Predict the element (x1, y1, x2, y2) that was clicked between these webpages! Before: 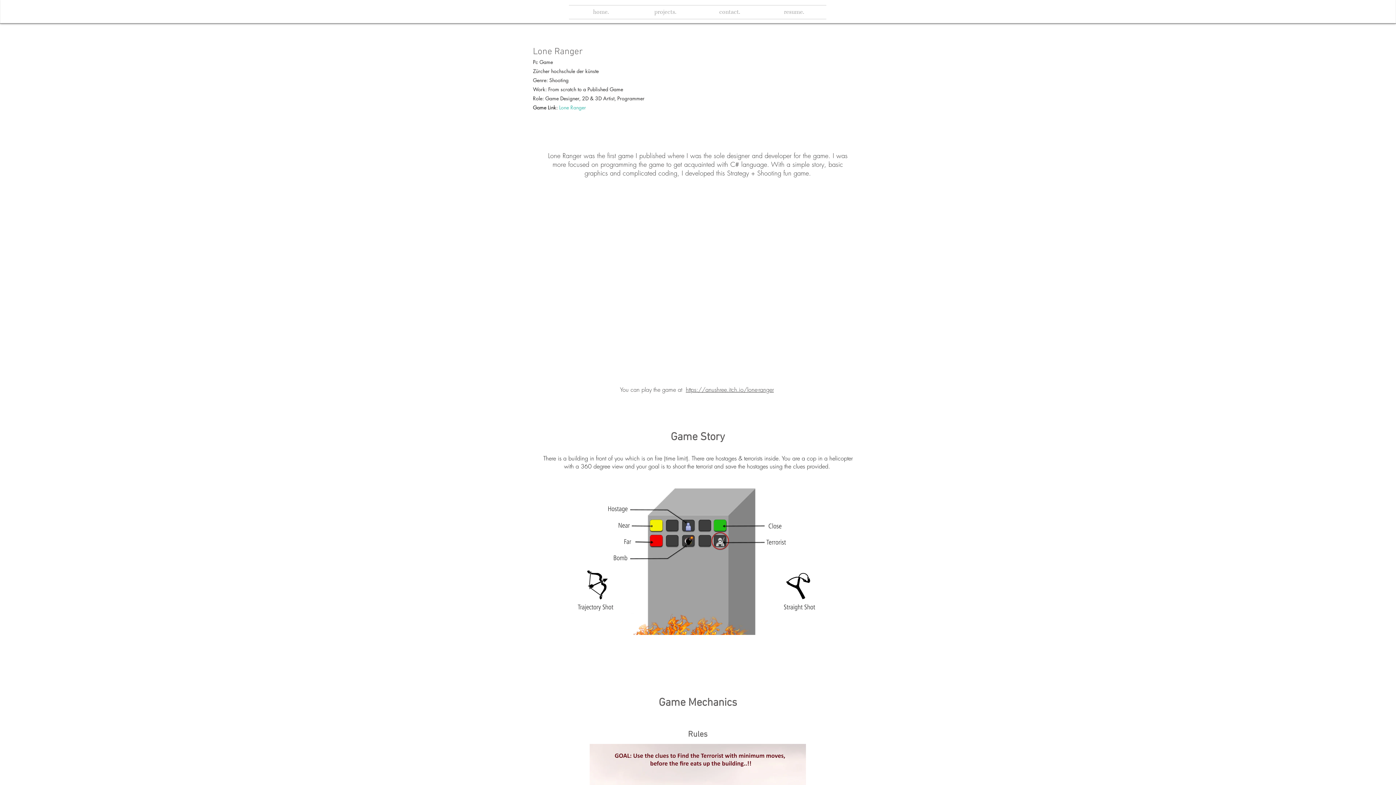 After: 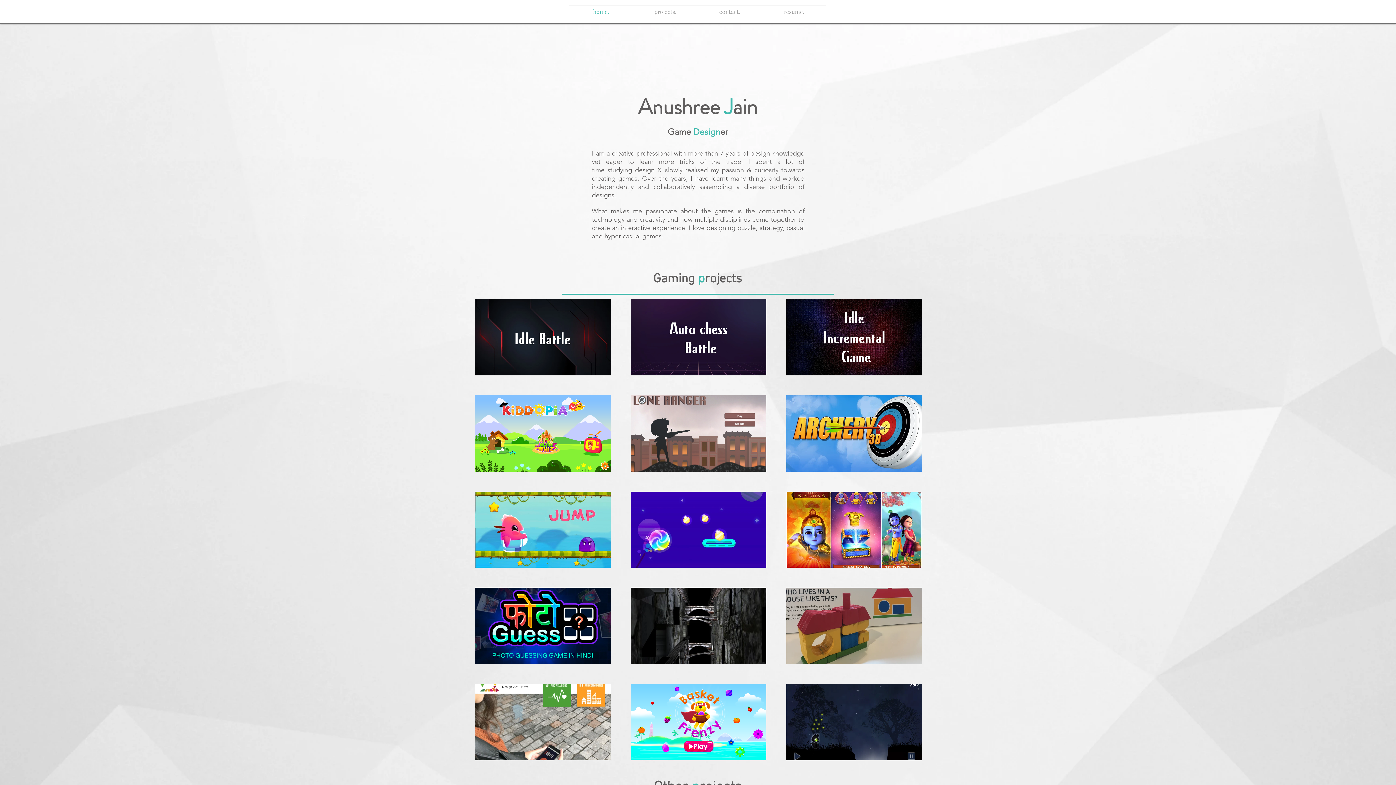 Action: label: contact. bbox: (697, 5, 762, 18)